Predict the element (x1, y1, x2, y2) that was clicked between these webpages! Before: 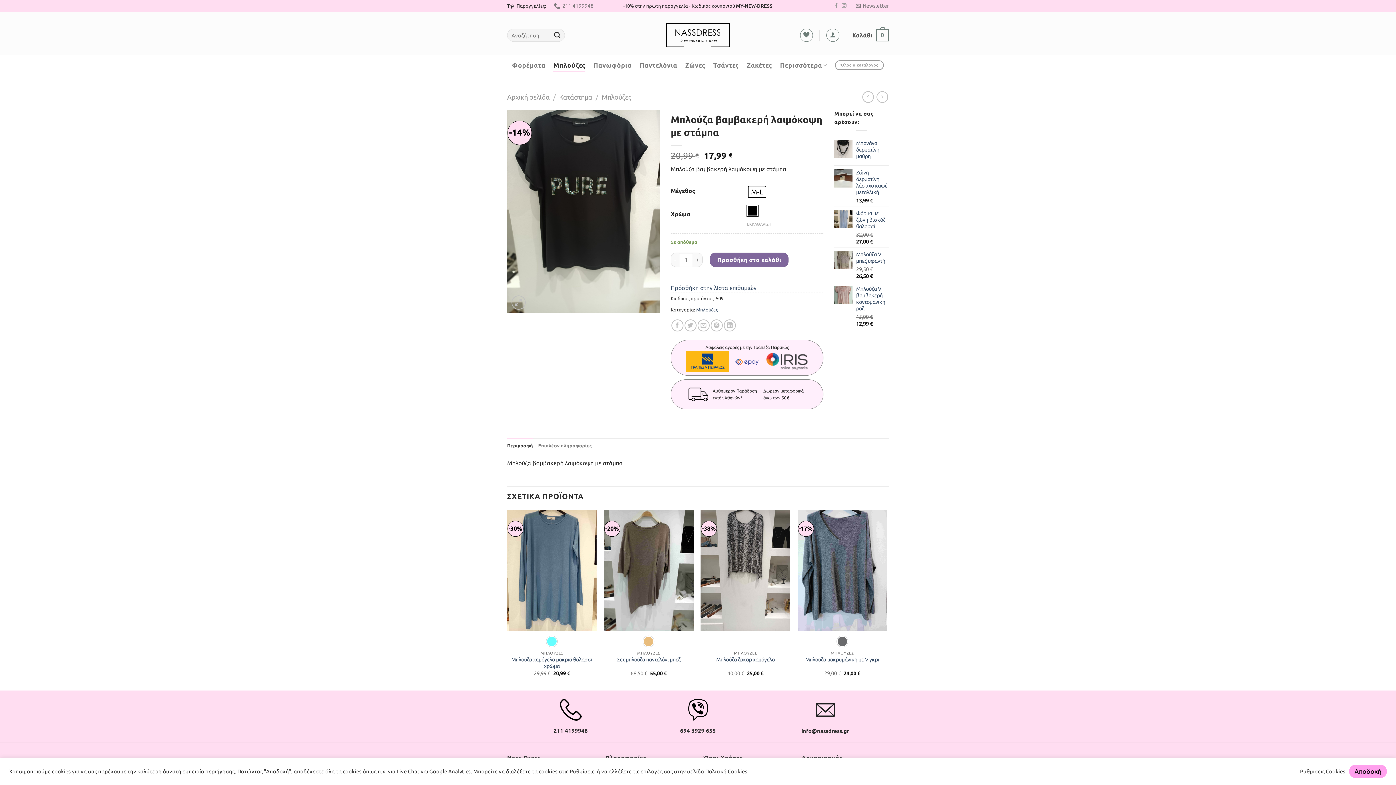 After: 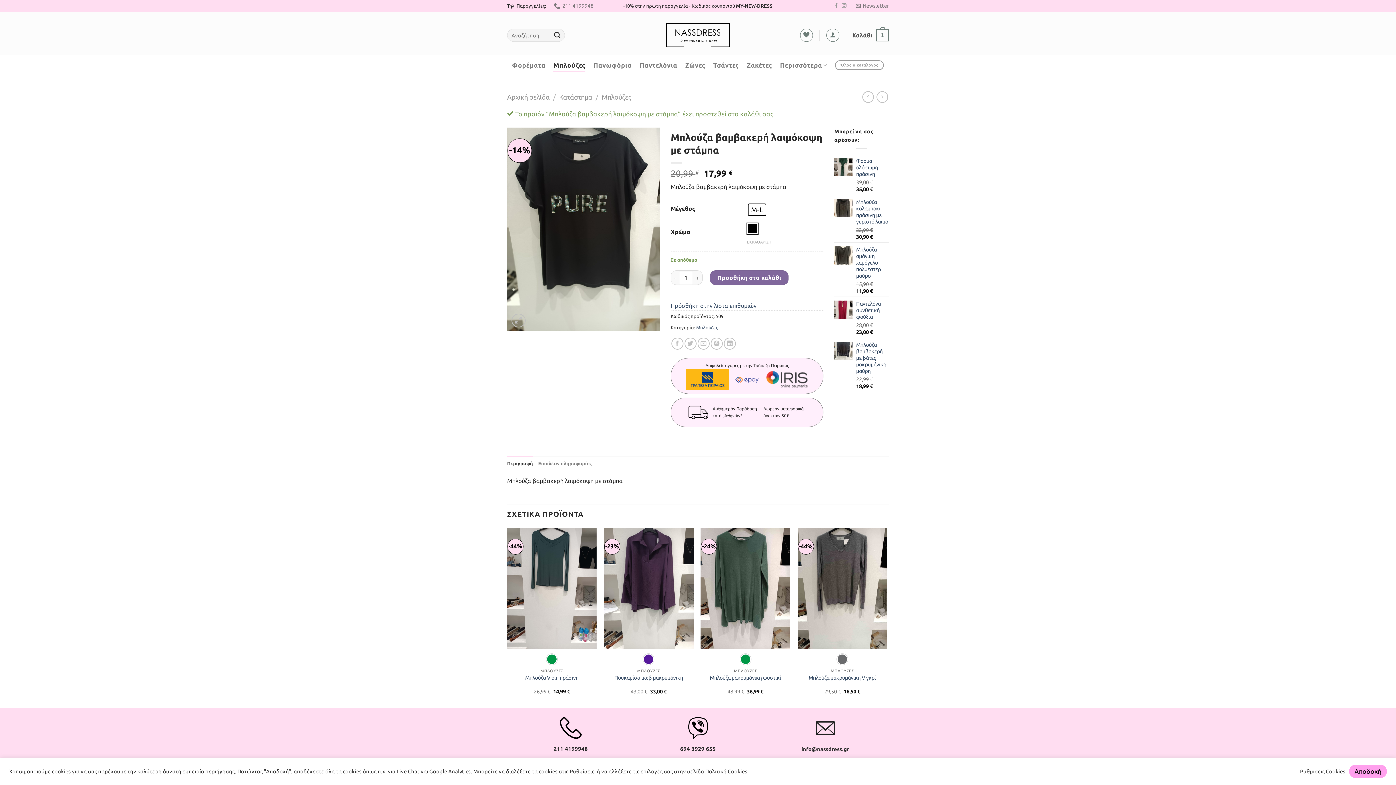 Action: bbox: (710, 252, 788, 267) label: Προσθήκη στο καλάθι